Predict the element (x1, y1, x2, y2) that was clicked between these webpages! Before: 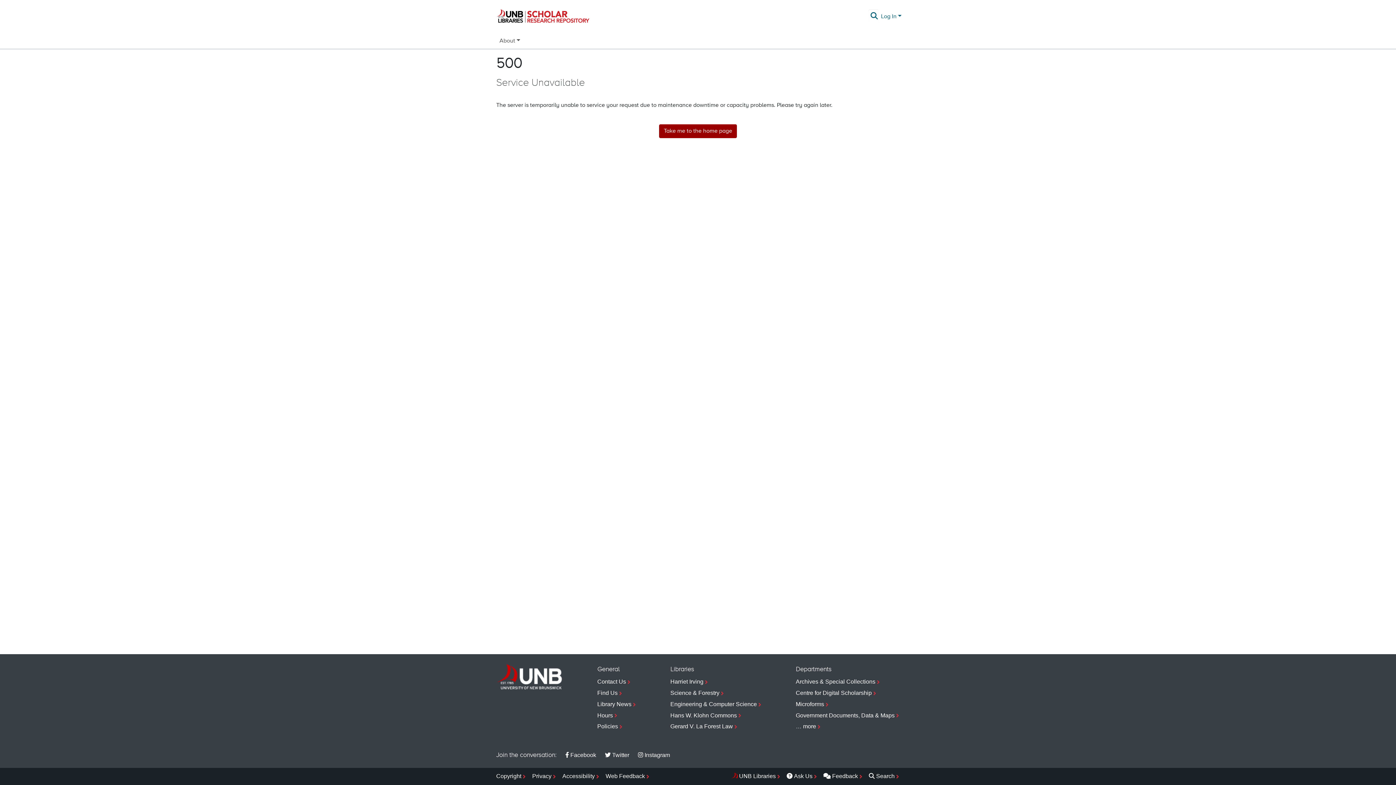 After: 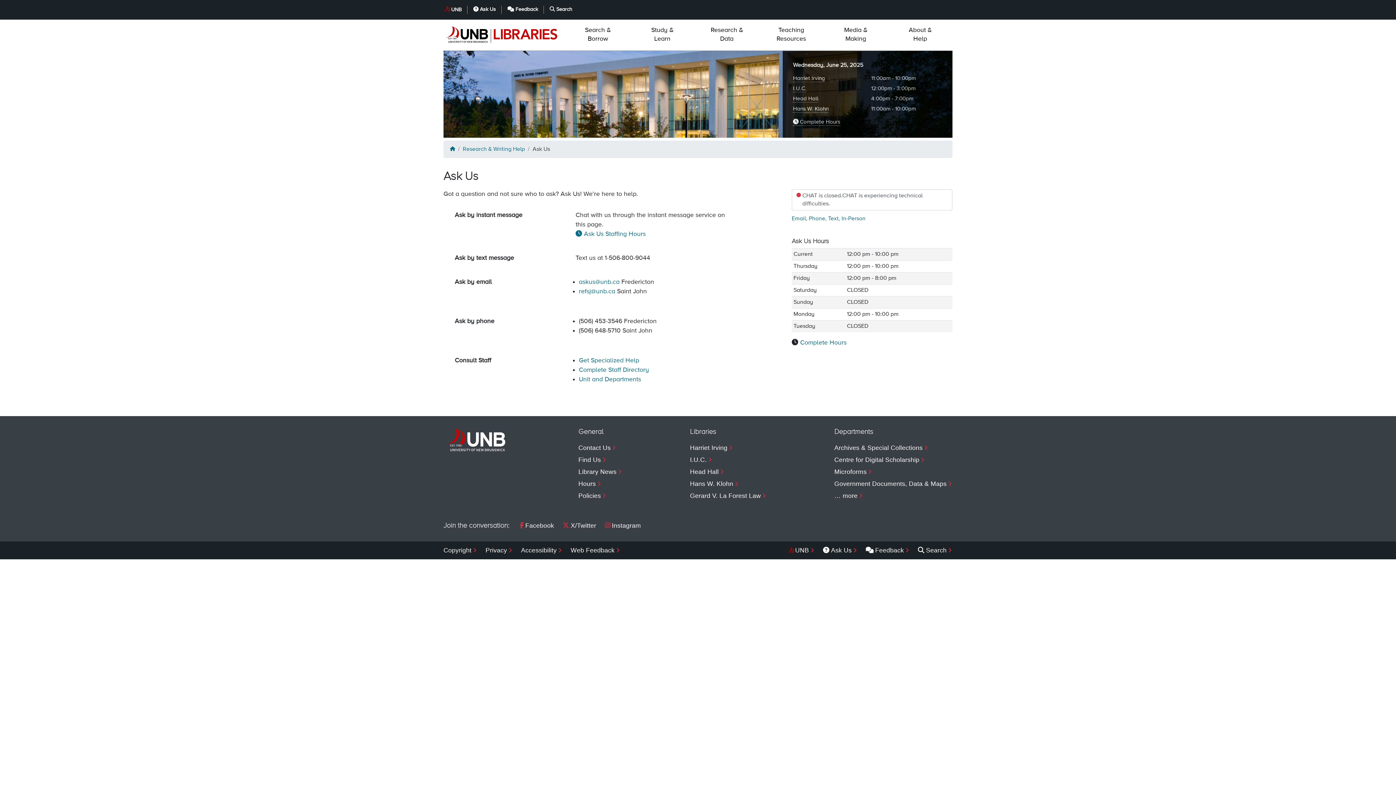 Action: label: Ask Us bbox: (786, 771, 817, 782)